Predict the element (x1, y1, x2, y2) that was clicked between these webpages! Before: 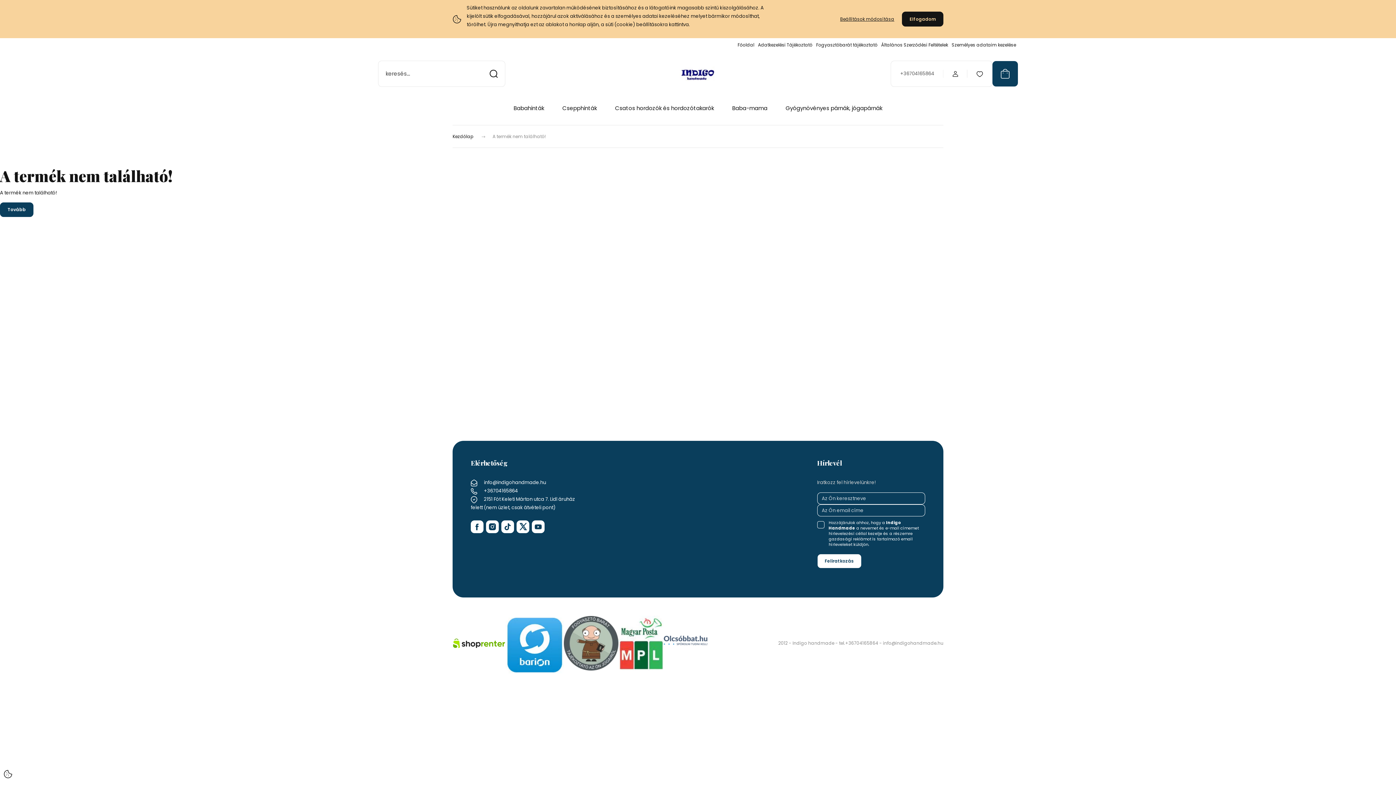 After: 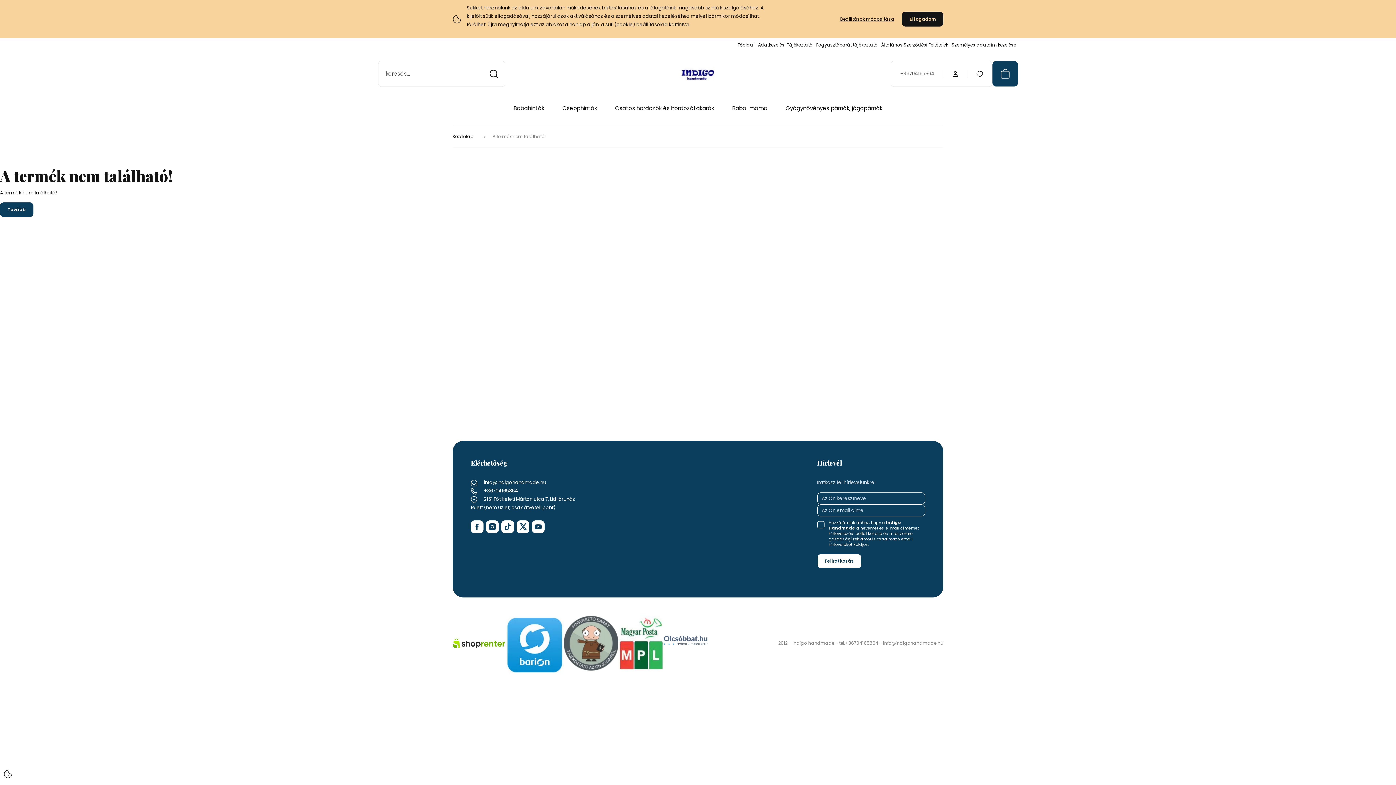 Action: label: +36704165864 bbox: (484, 487, 518, 494)